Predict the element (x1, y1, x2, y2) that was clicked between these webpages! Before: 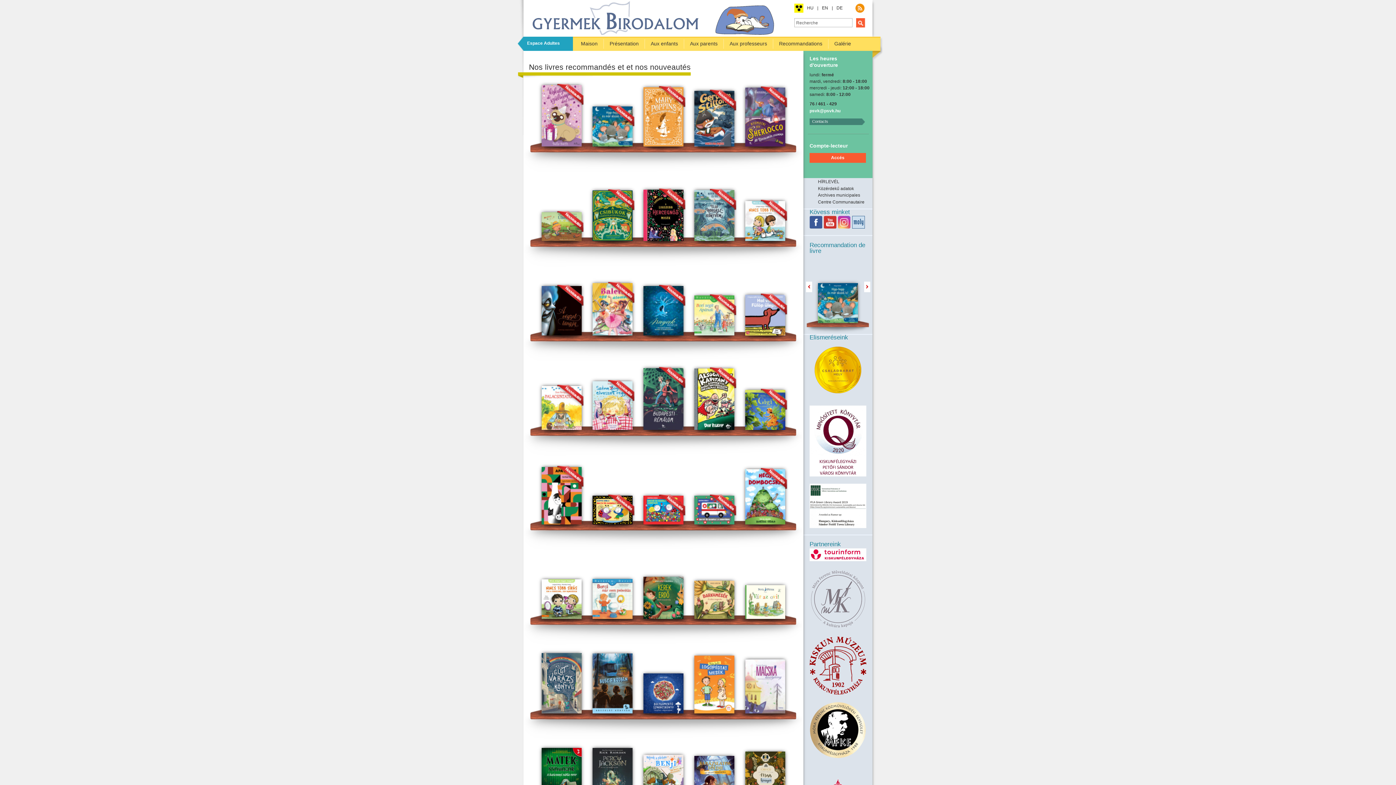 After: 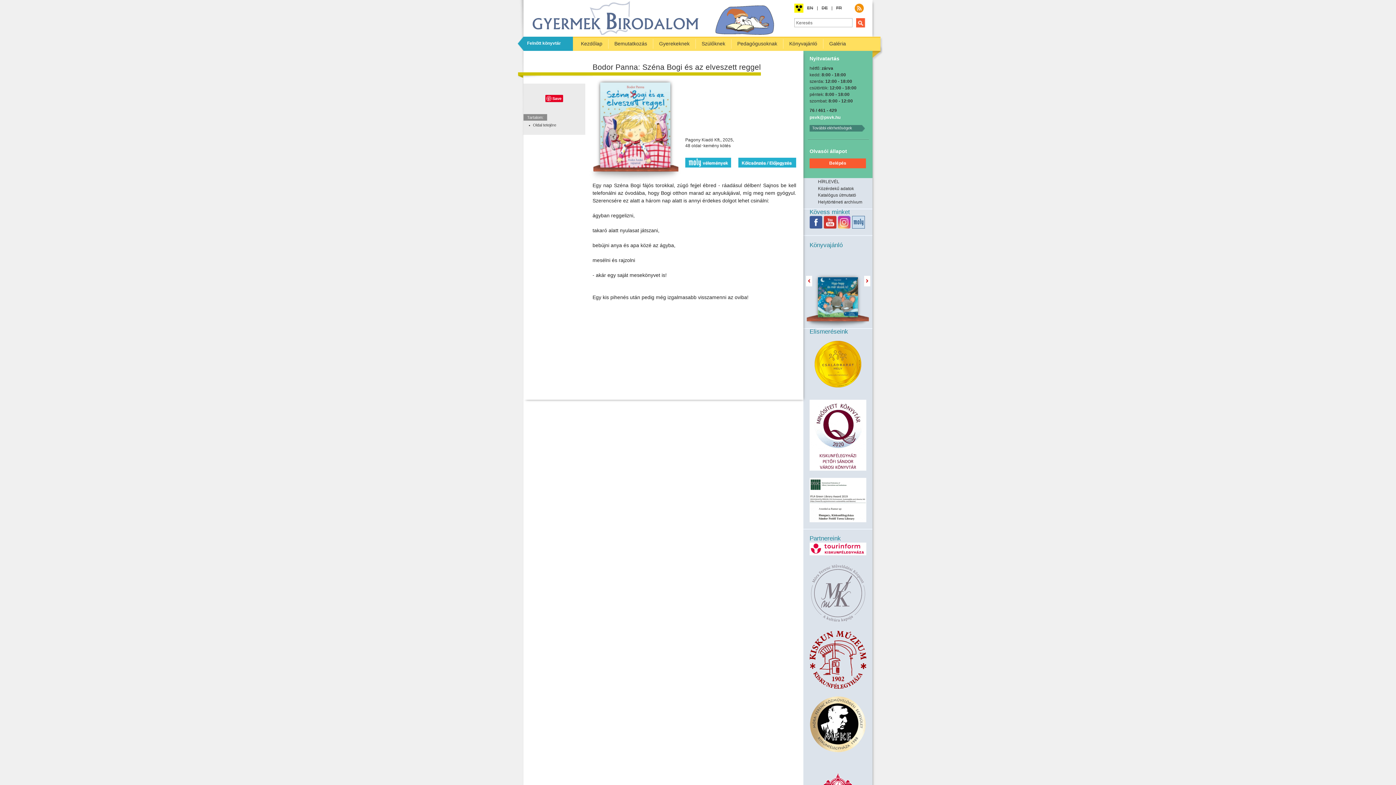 Action: bbox: (592, 381, 632, 430)